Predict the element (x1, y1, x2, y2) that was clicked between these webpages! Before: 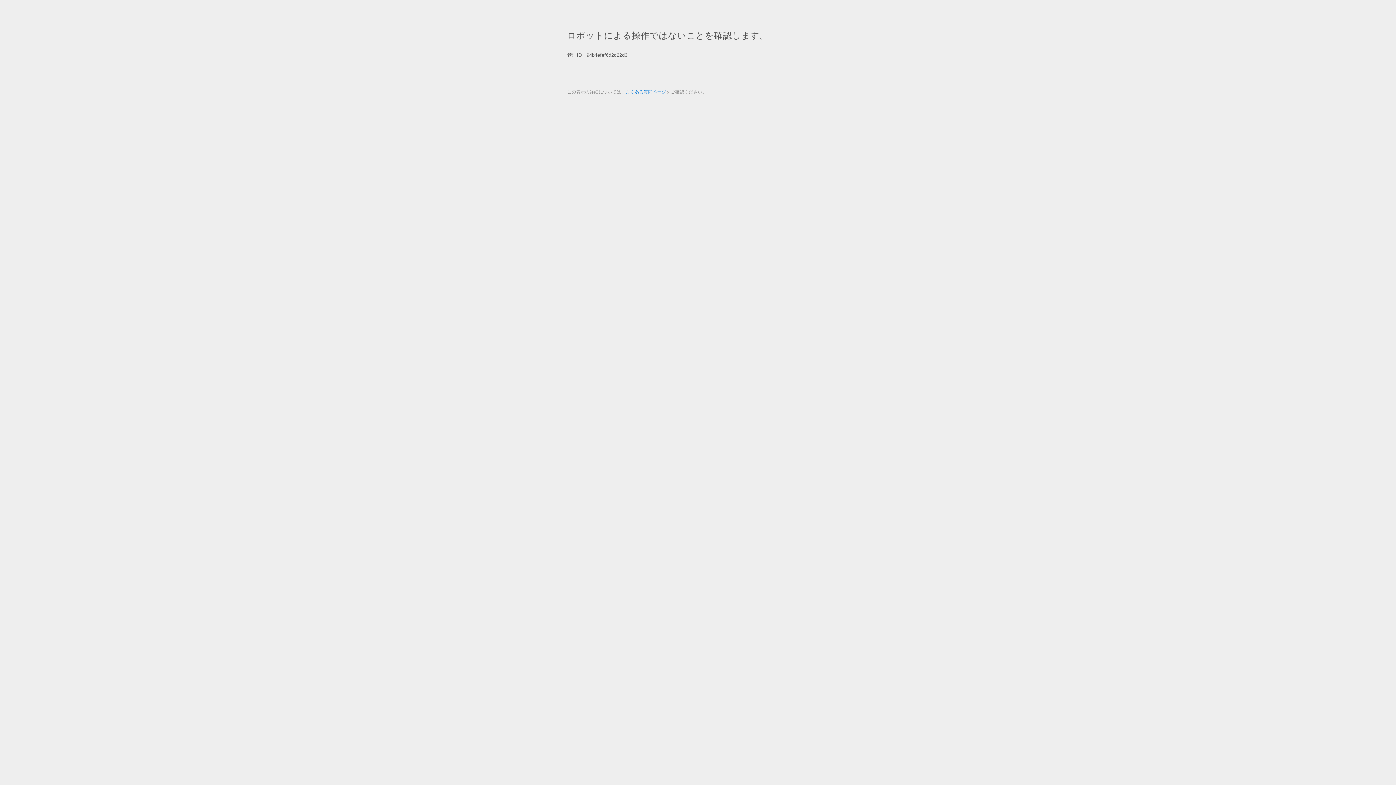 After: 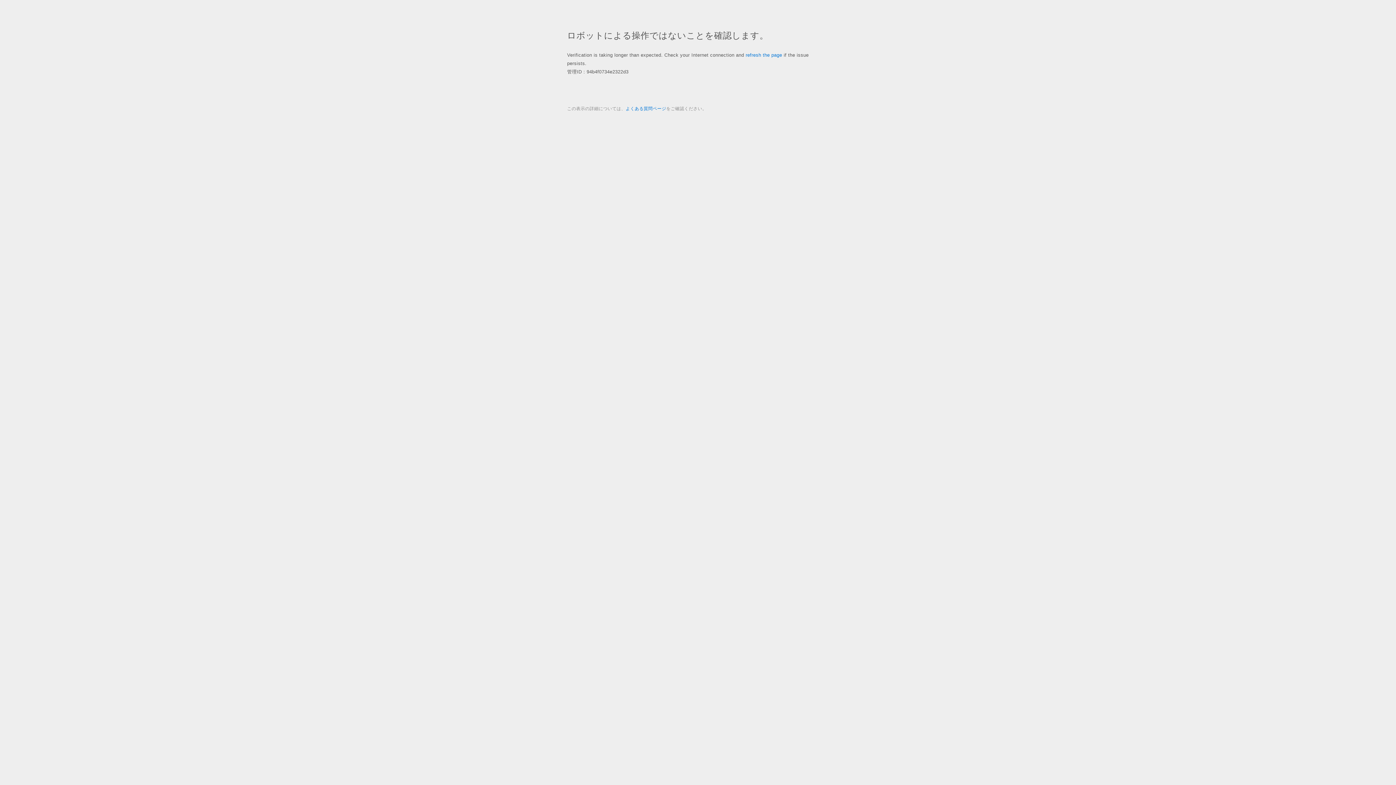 Action: label: よくある質問ページ bbox: (625, 89, 666, 94)